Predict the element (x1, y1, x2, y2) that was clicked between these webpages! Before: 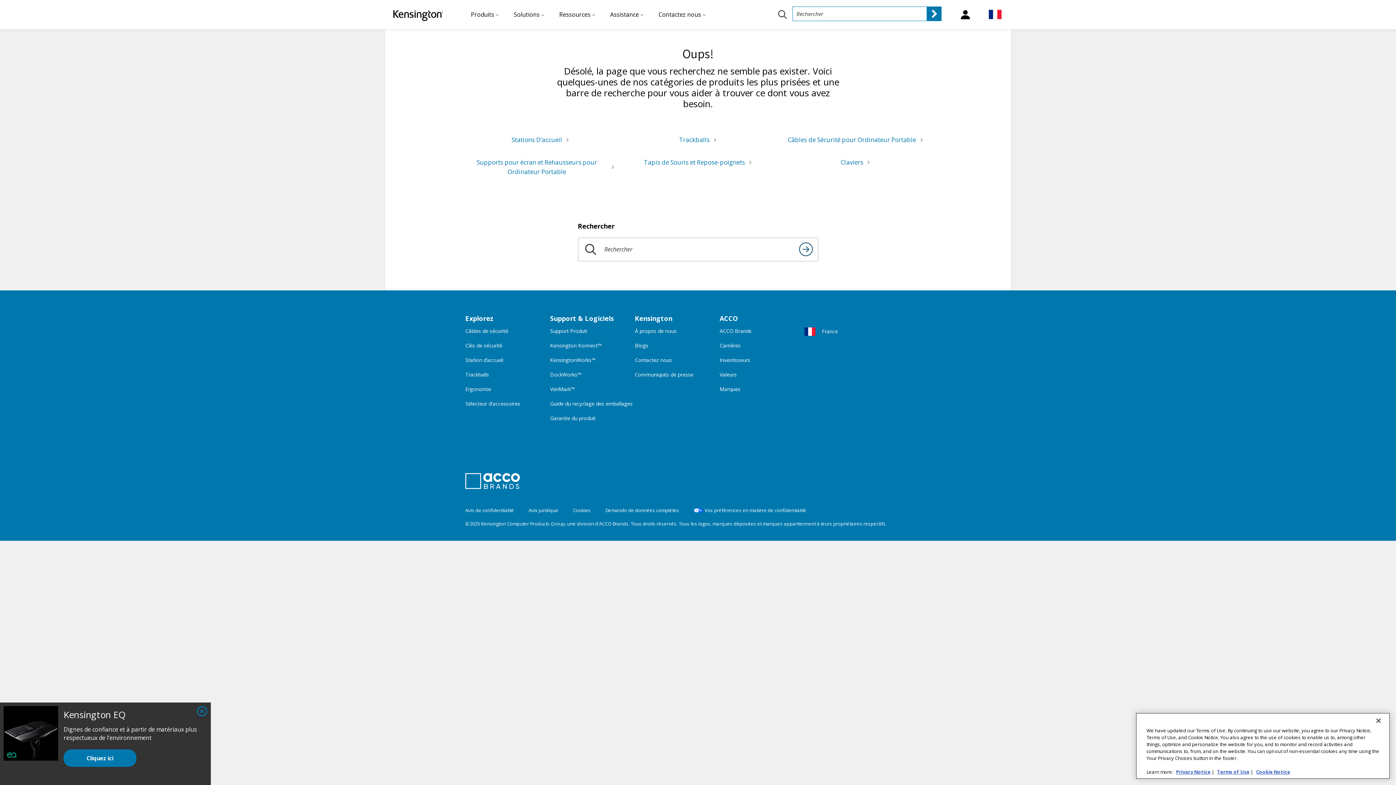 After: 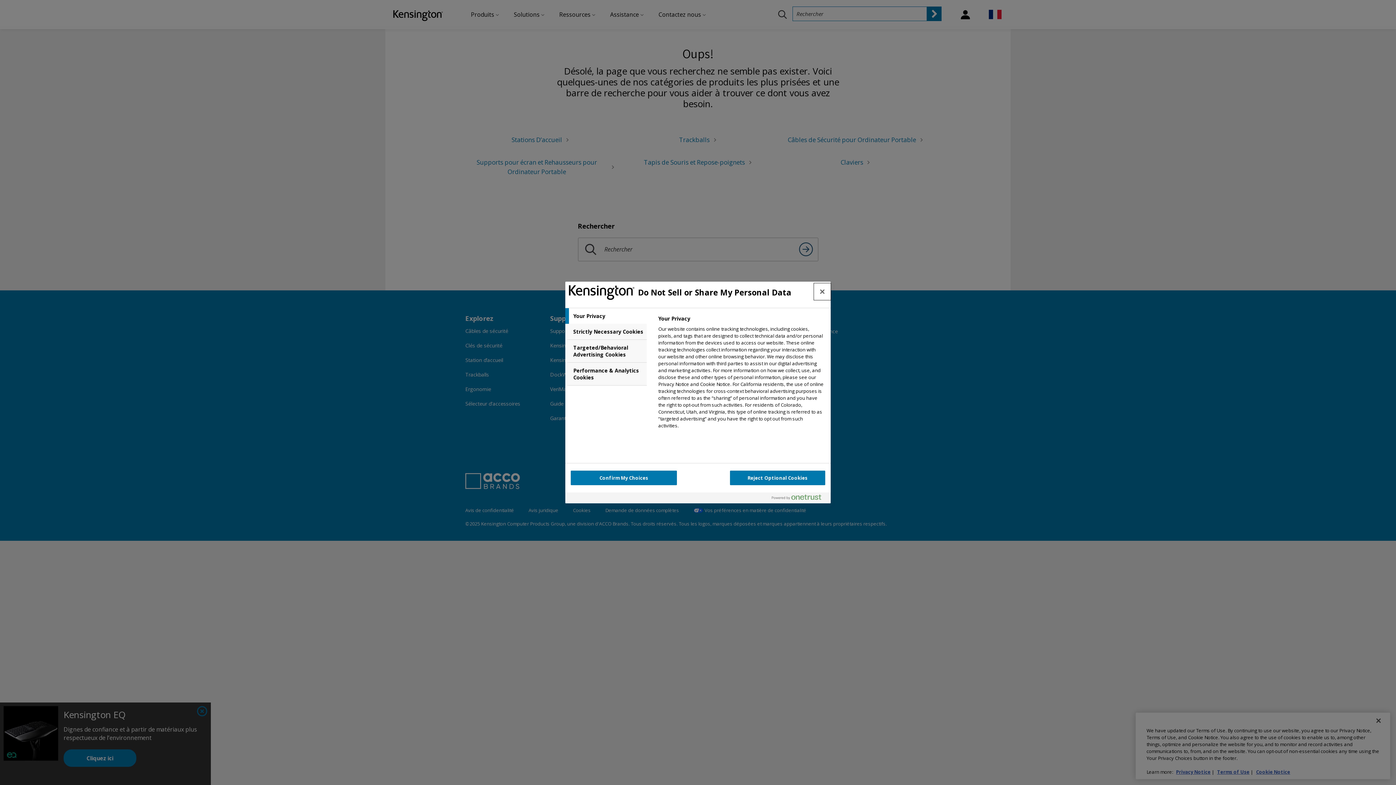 Action: bbox: (704, 507, 806, 513) label: Vos préférences en matière de confidentialité